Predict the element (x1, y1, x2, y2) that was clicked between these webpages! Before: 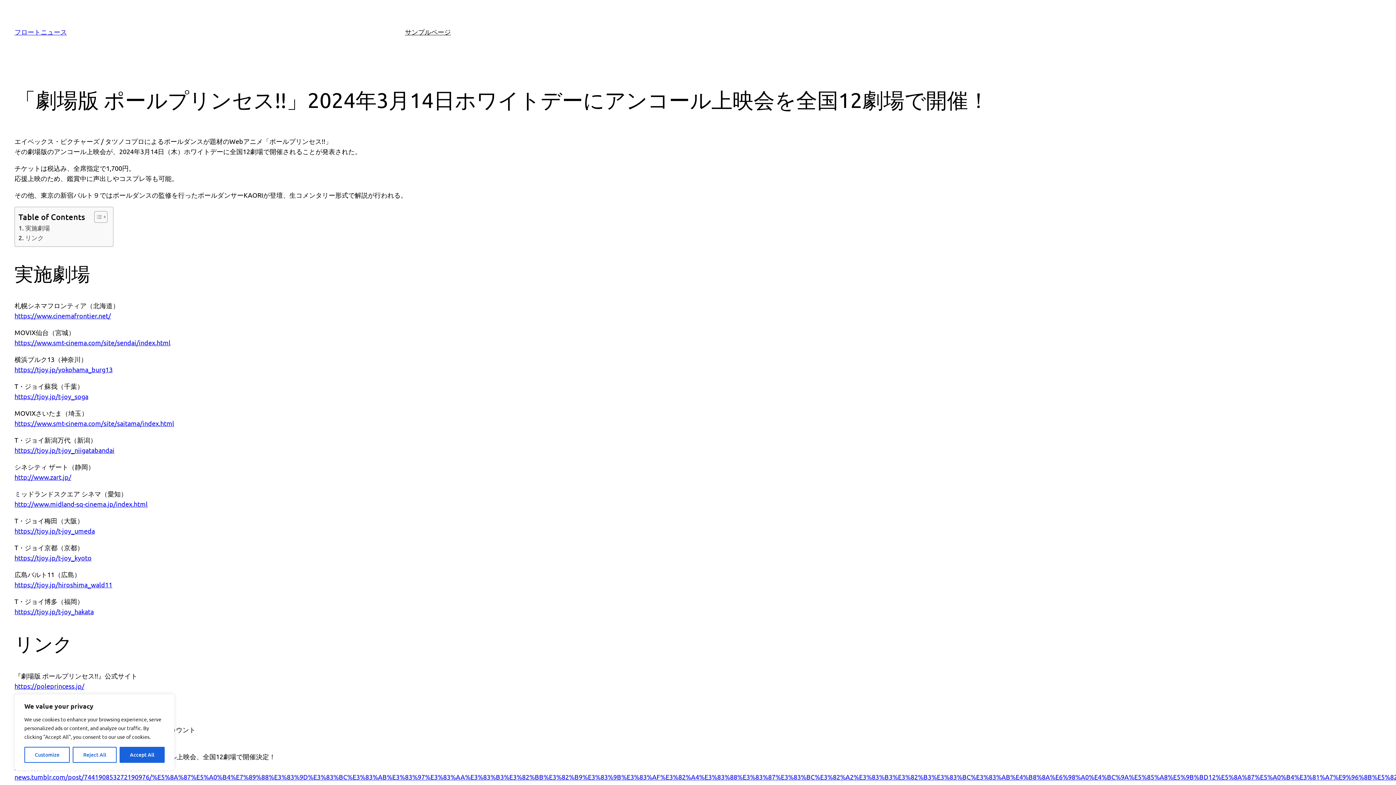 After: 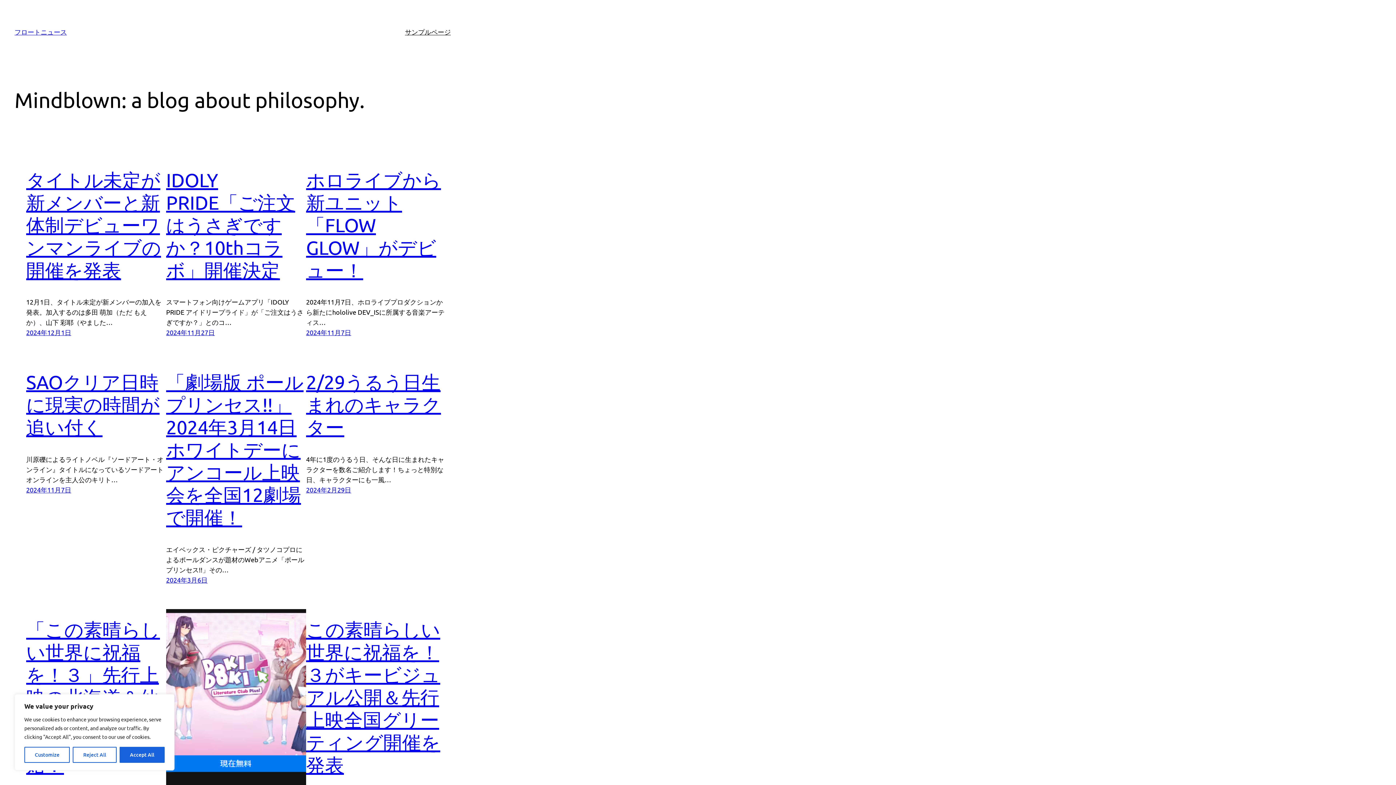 Action: label: フロートニュース bbox: (14, 28, 66, 35)